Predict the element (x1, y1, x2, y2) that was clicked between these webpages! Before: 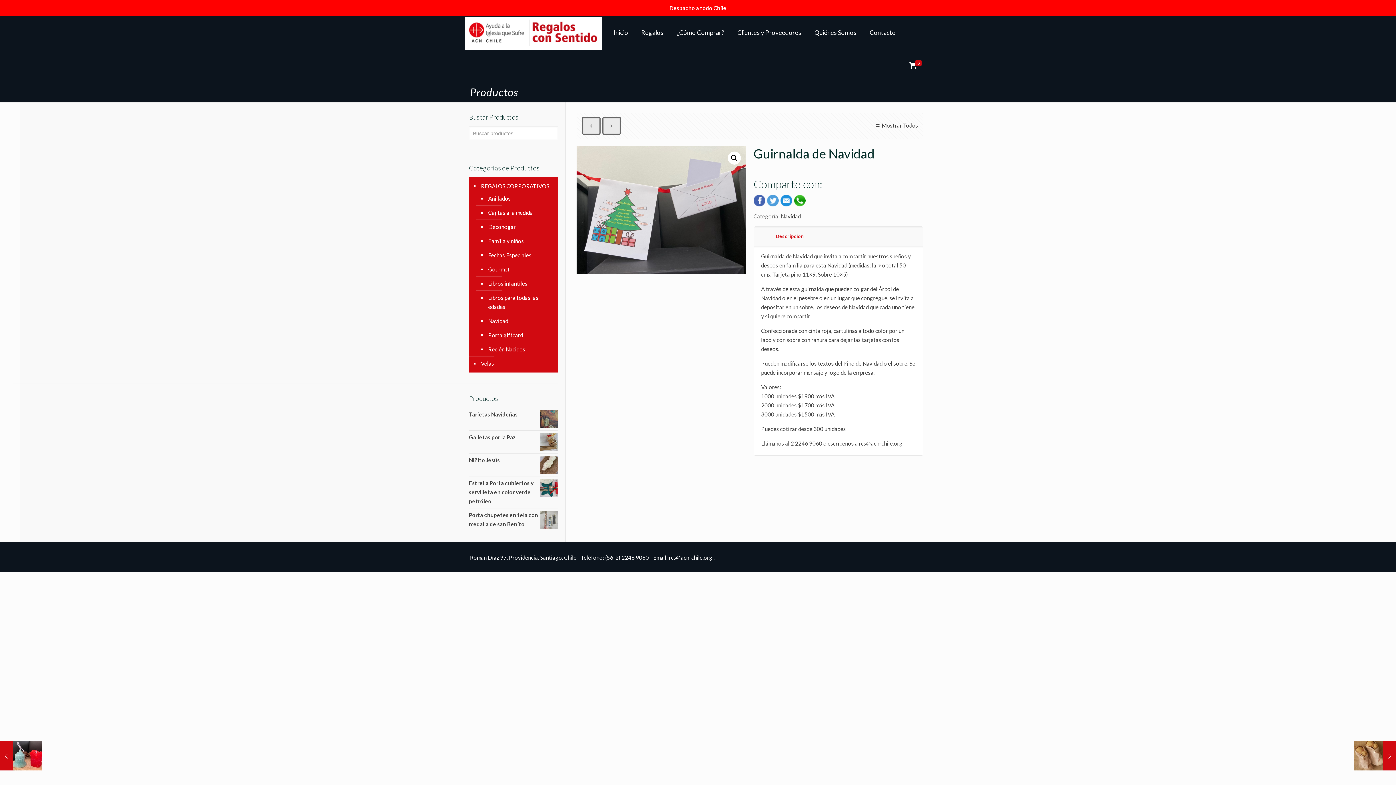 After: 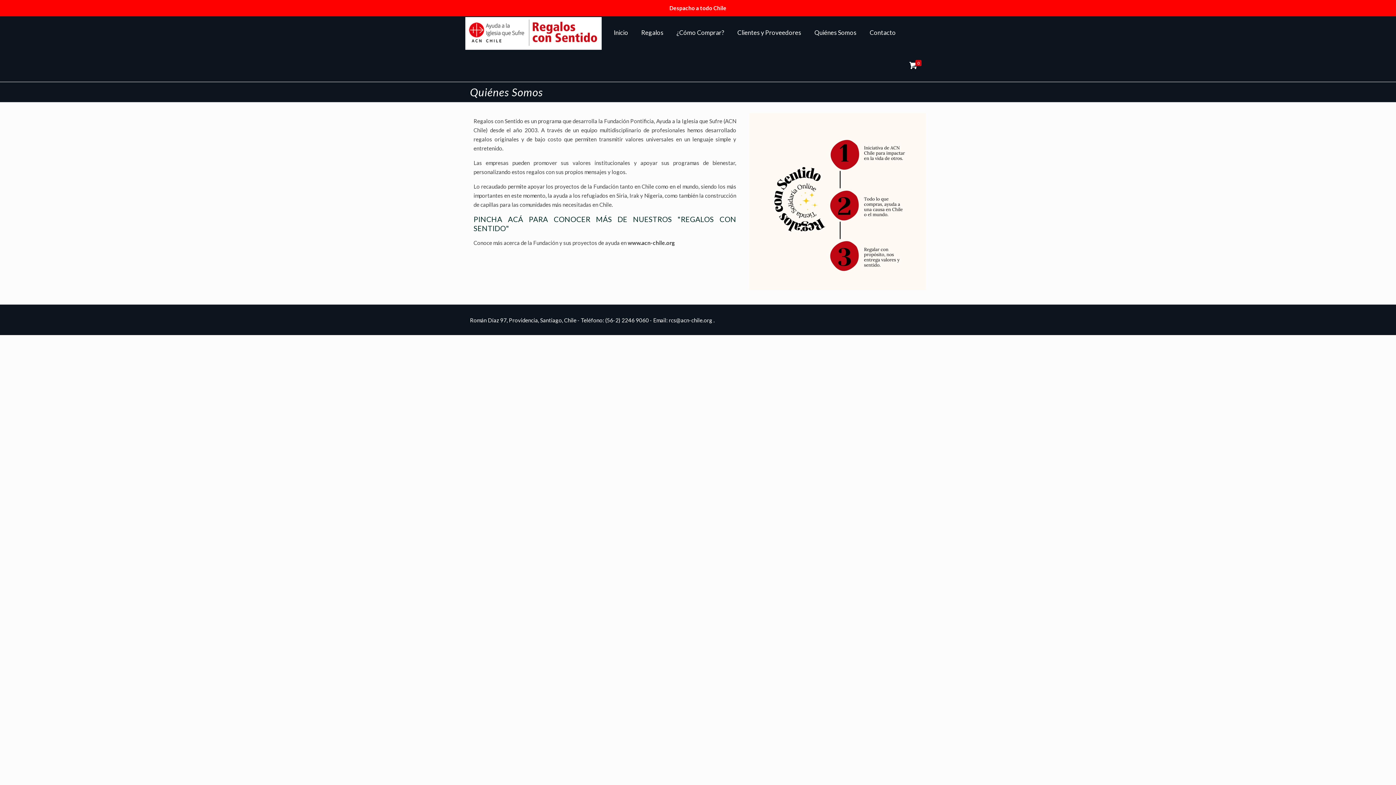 Action: label: Quiénes Somos bbox: (808, 16, 863, 49)